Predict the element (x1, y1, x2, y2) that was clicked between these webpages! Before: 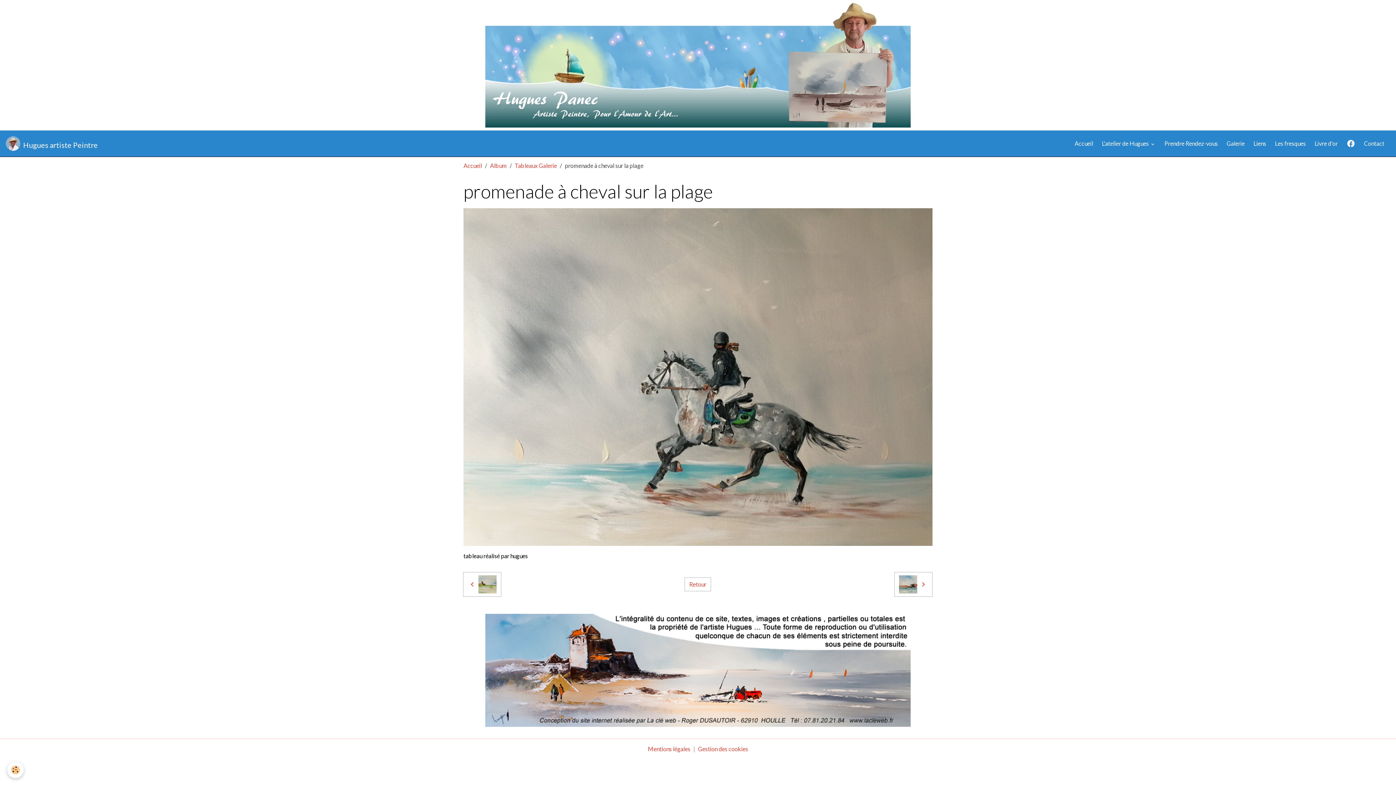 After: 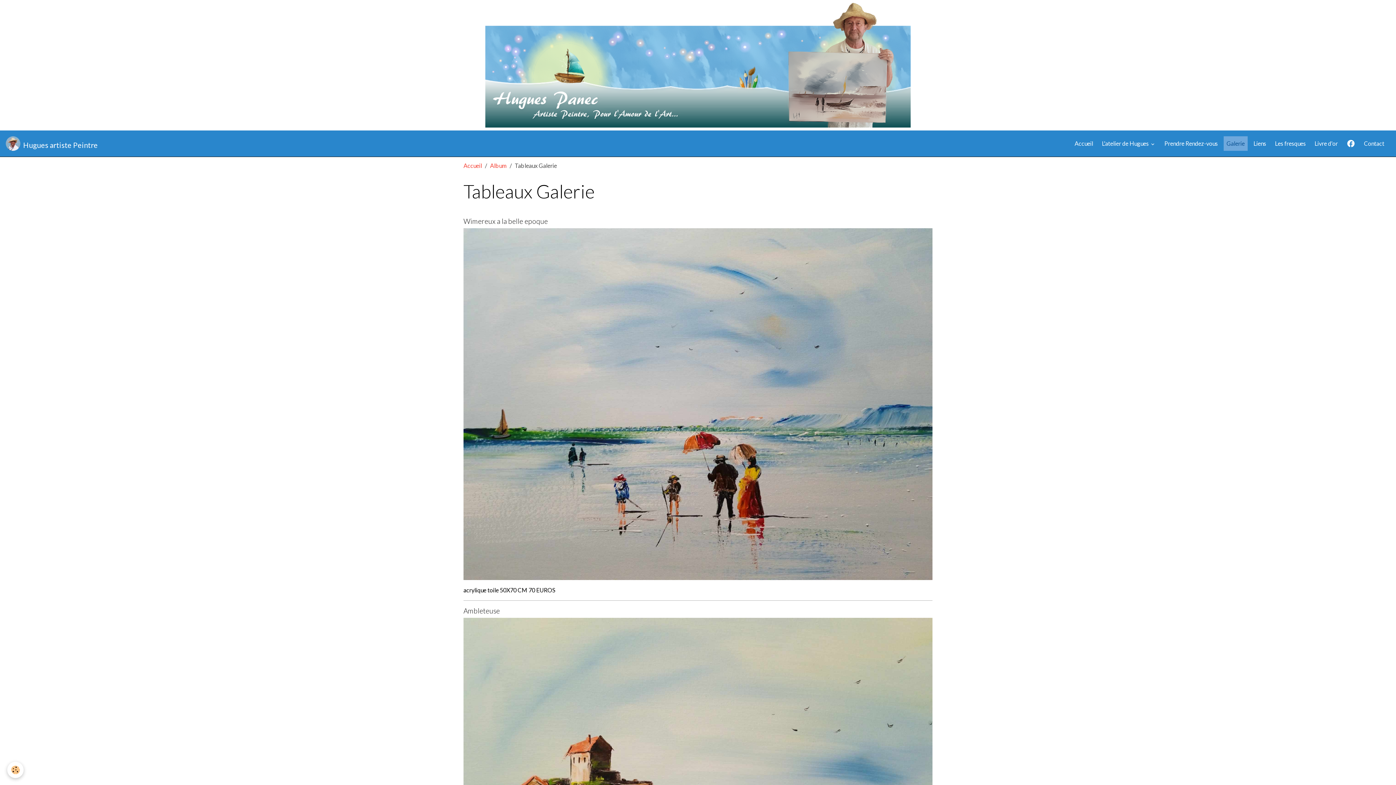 Action: label: Galerie bbox: (1224, 136, 1248, 150)